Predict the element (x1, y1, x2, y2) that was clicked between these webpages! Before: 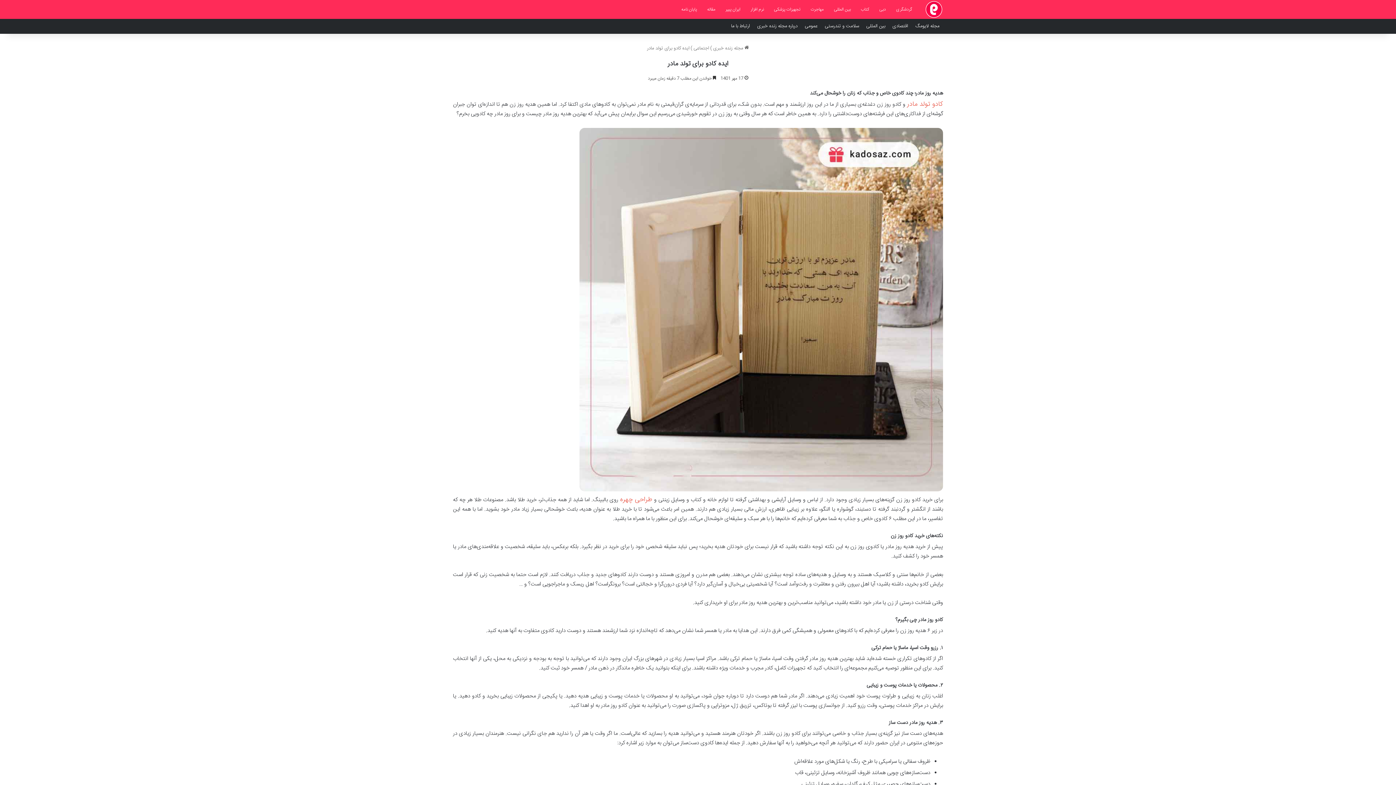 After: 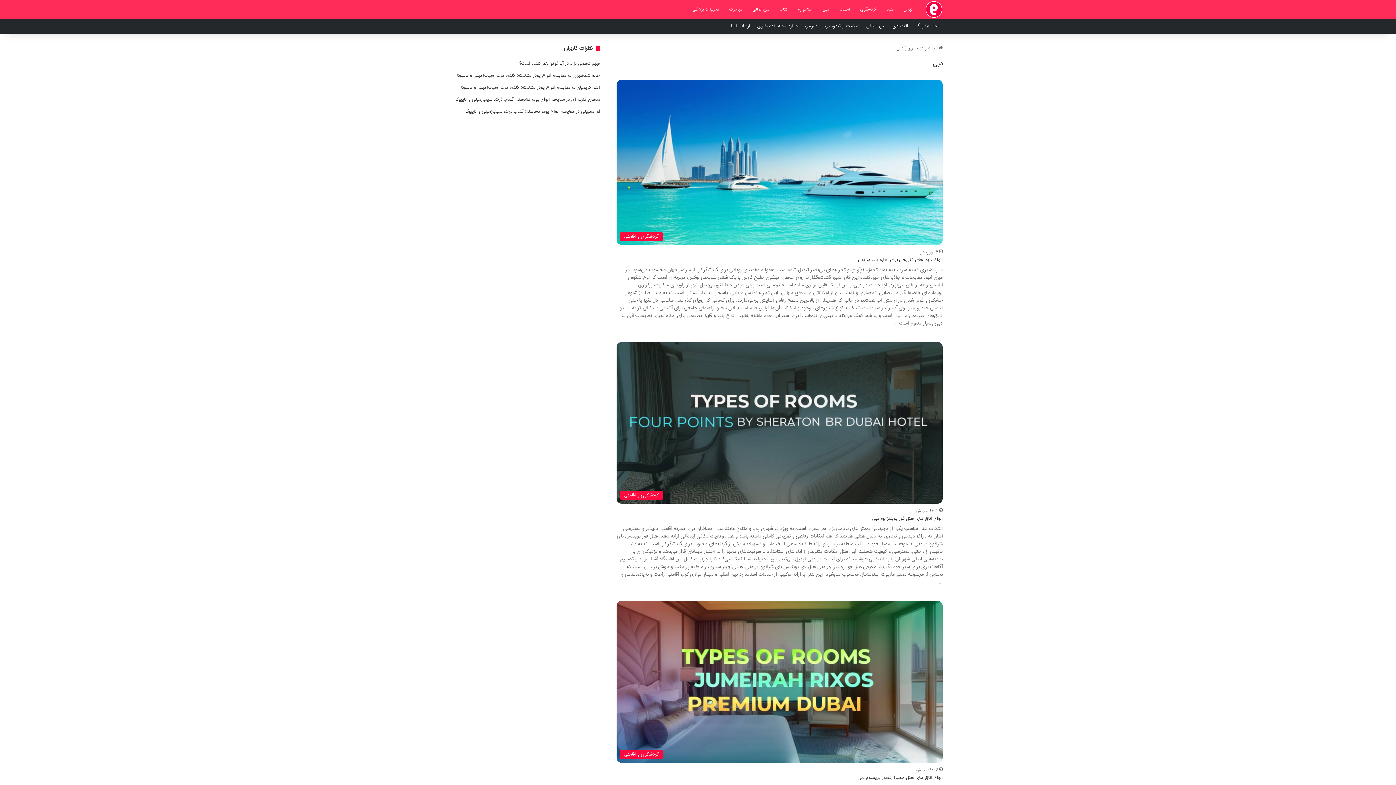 Action: label: دبی bbox: (874, 0, 891, 18)